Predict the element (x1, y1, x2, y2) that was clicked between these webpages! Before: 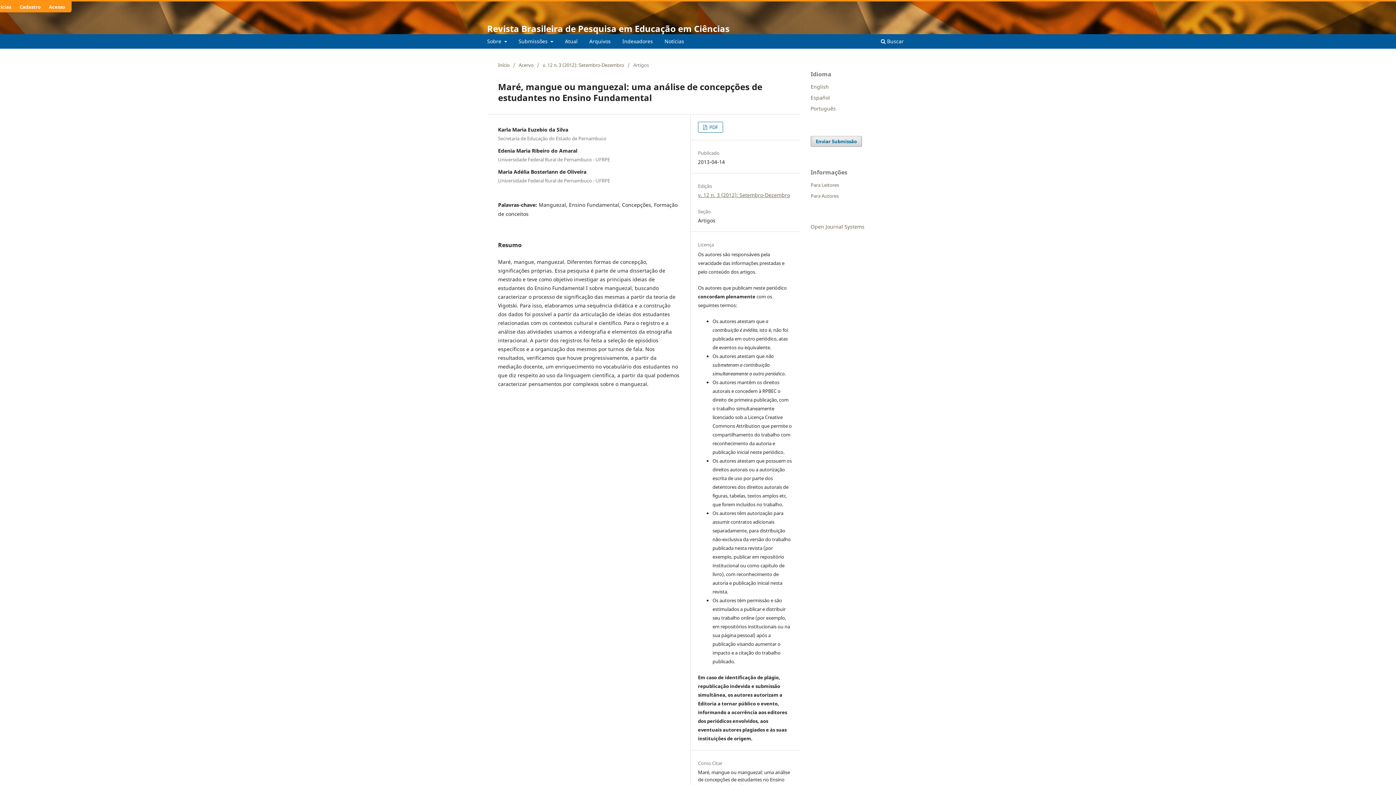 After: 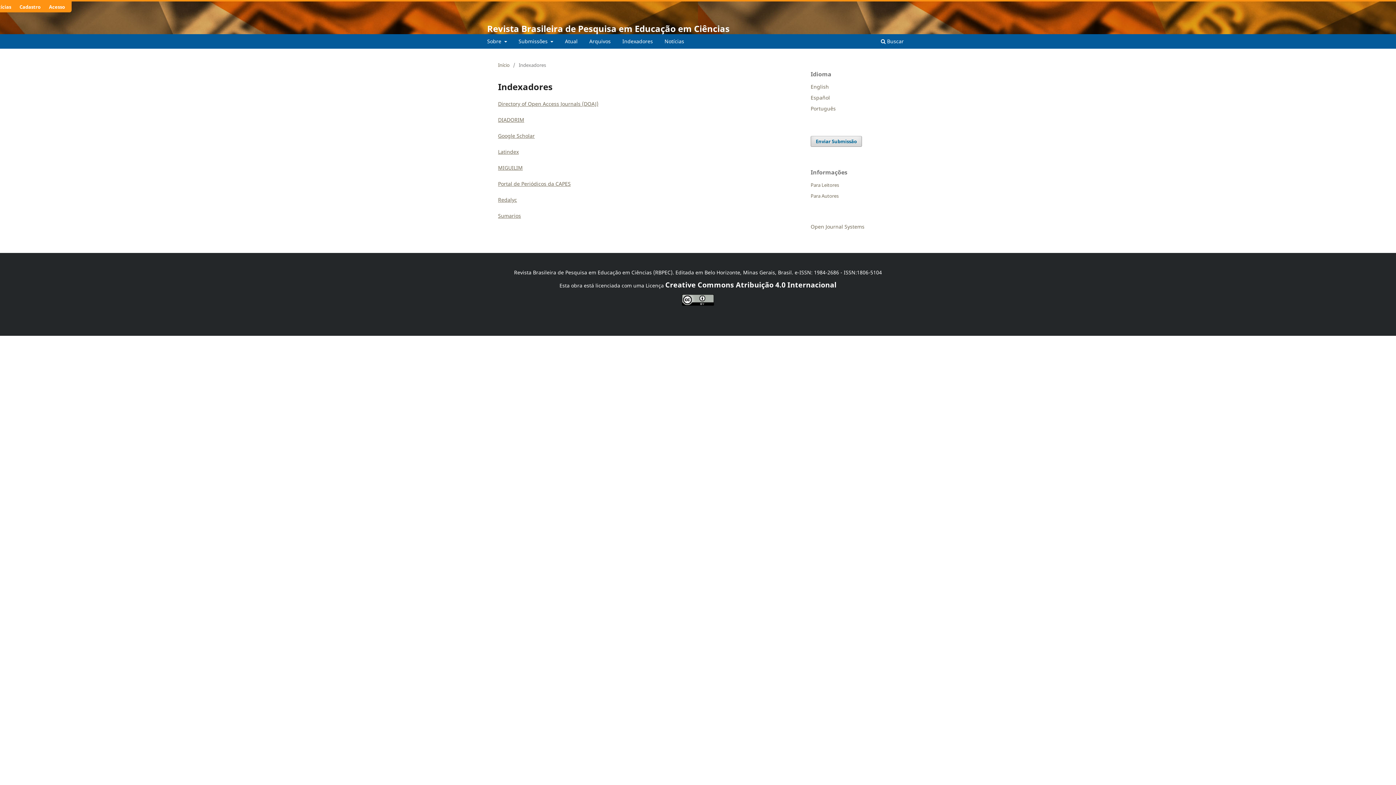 Action: bbox: (620, 35, 655, 48) label: Indexadores